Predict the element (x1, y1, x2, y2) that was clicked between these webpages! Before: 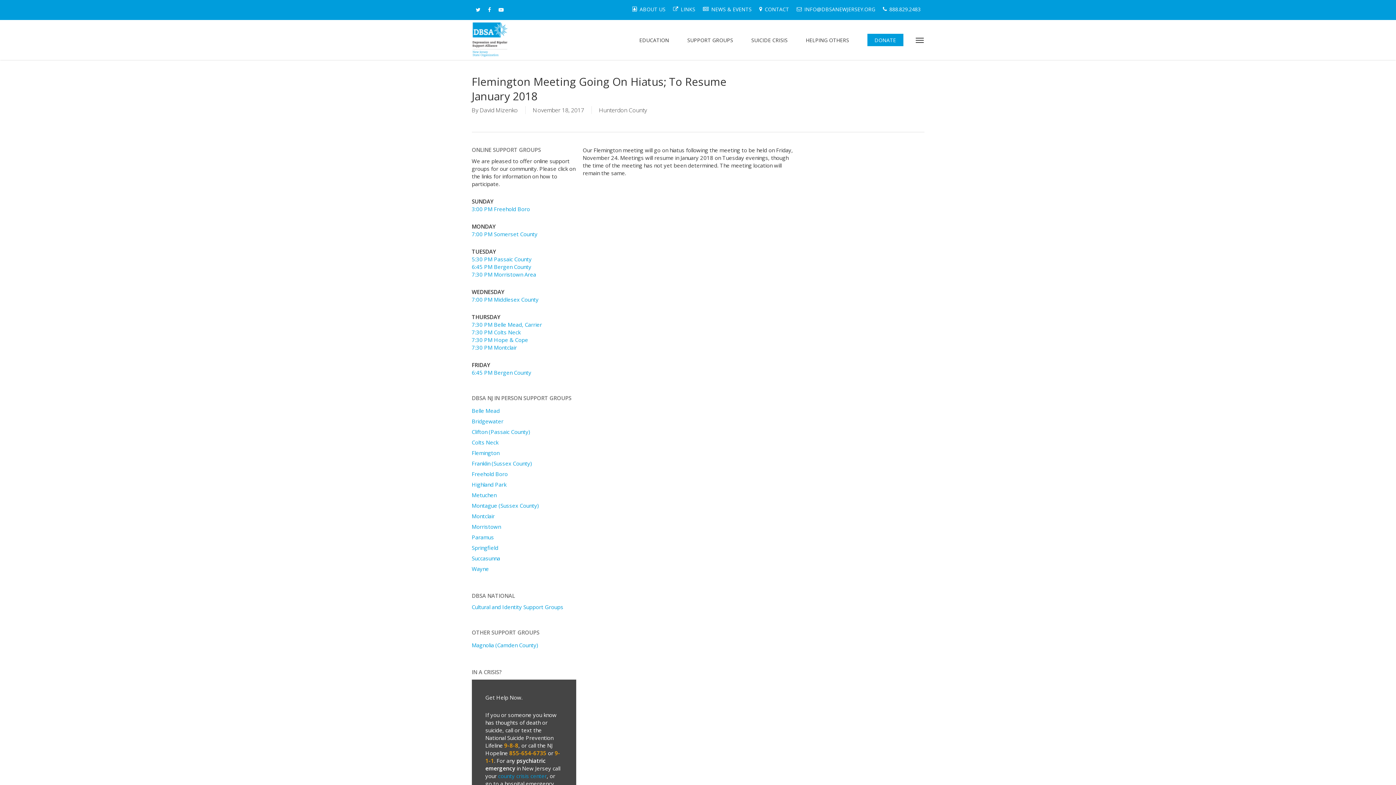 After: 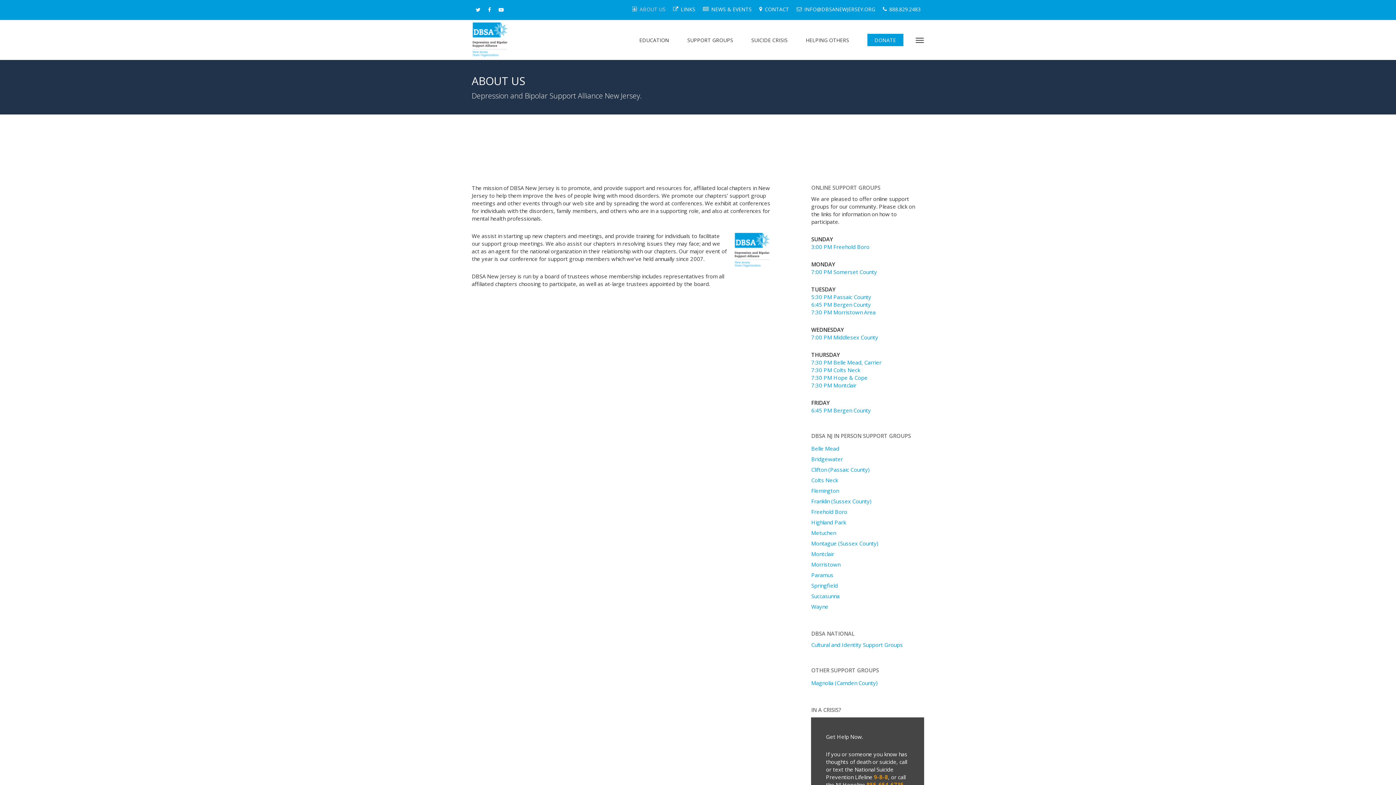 Action: label: ABOUT US bbox: (628, 3, 669, 14)